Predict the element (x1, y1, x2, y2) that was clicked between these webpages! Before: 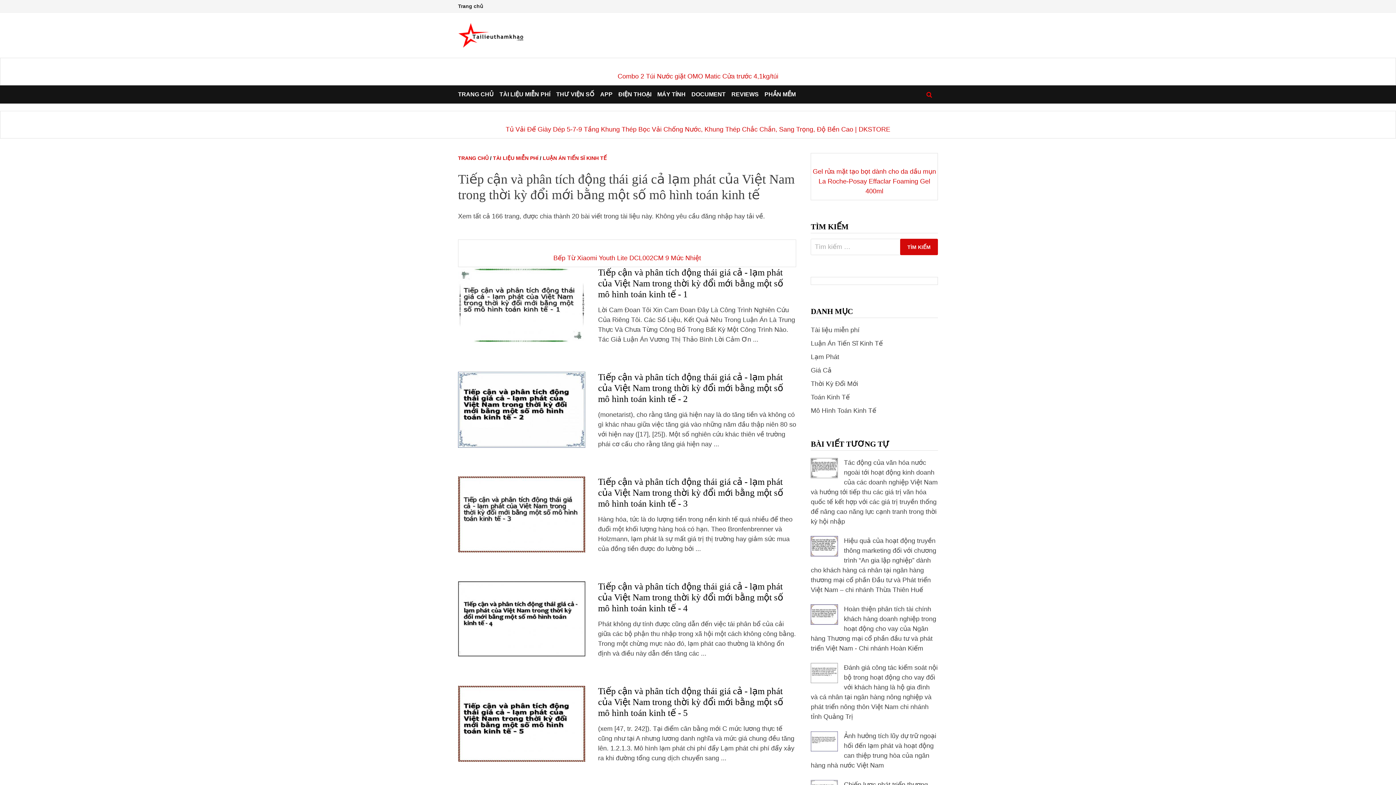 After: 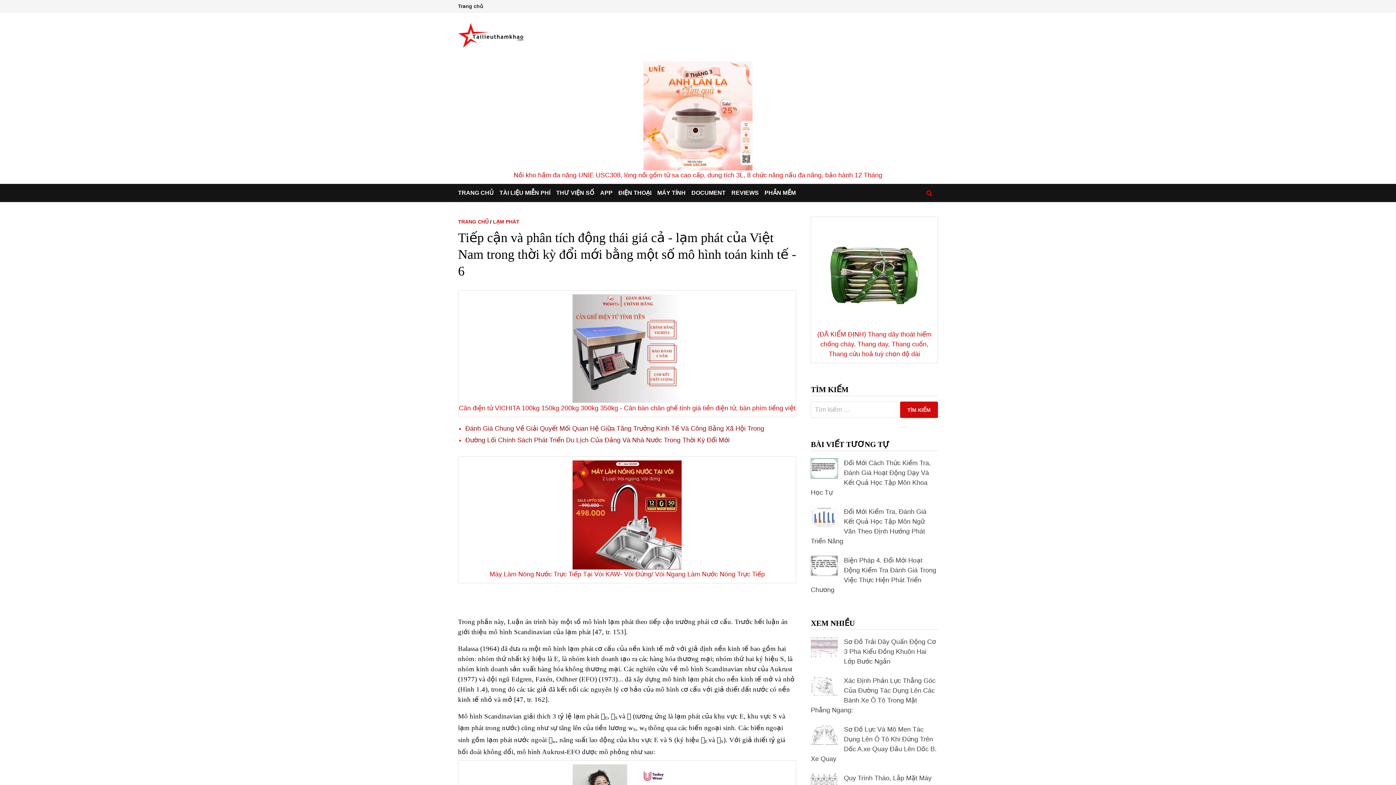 Action: bbox: (458, 765, 585, 773)